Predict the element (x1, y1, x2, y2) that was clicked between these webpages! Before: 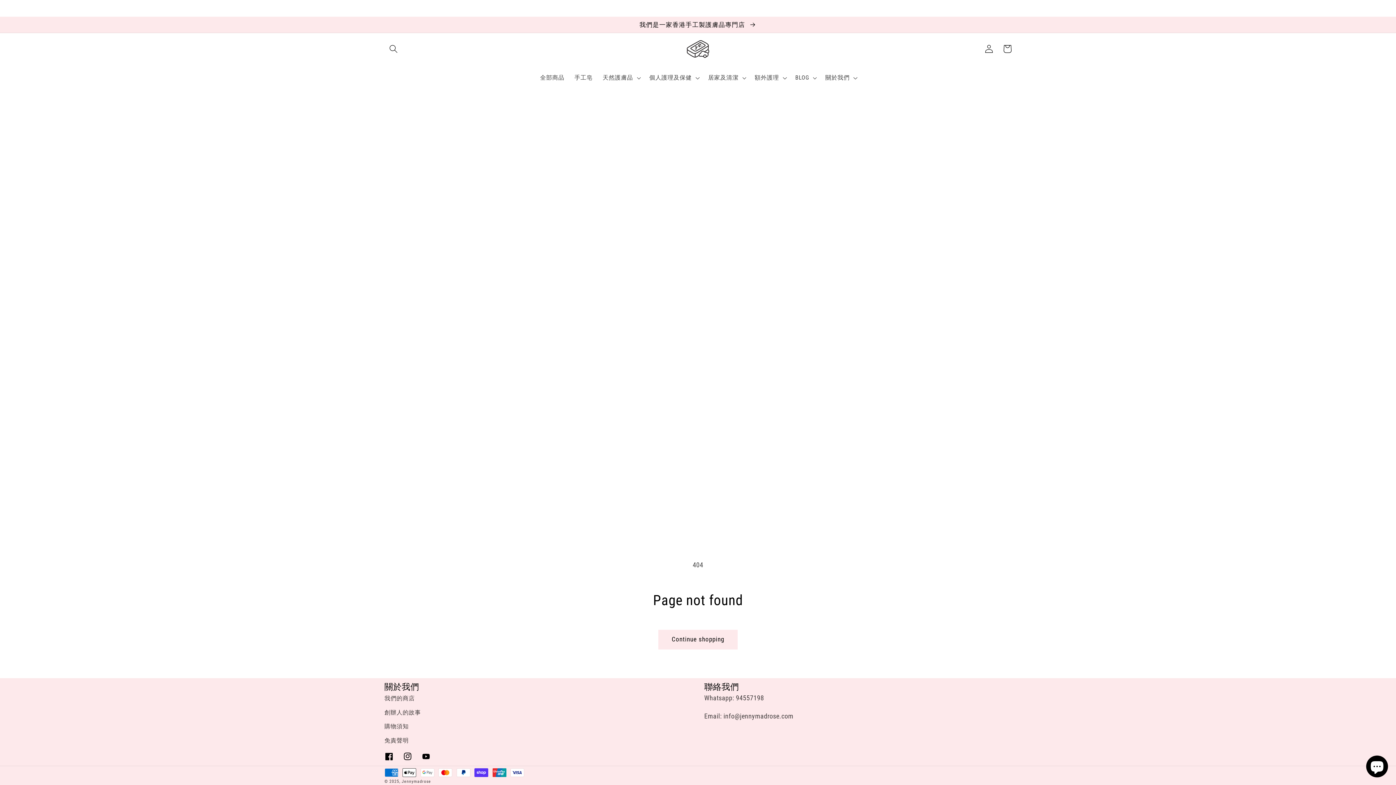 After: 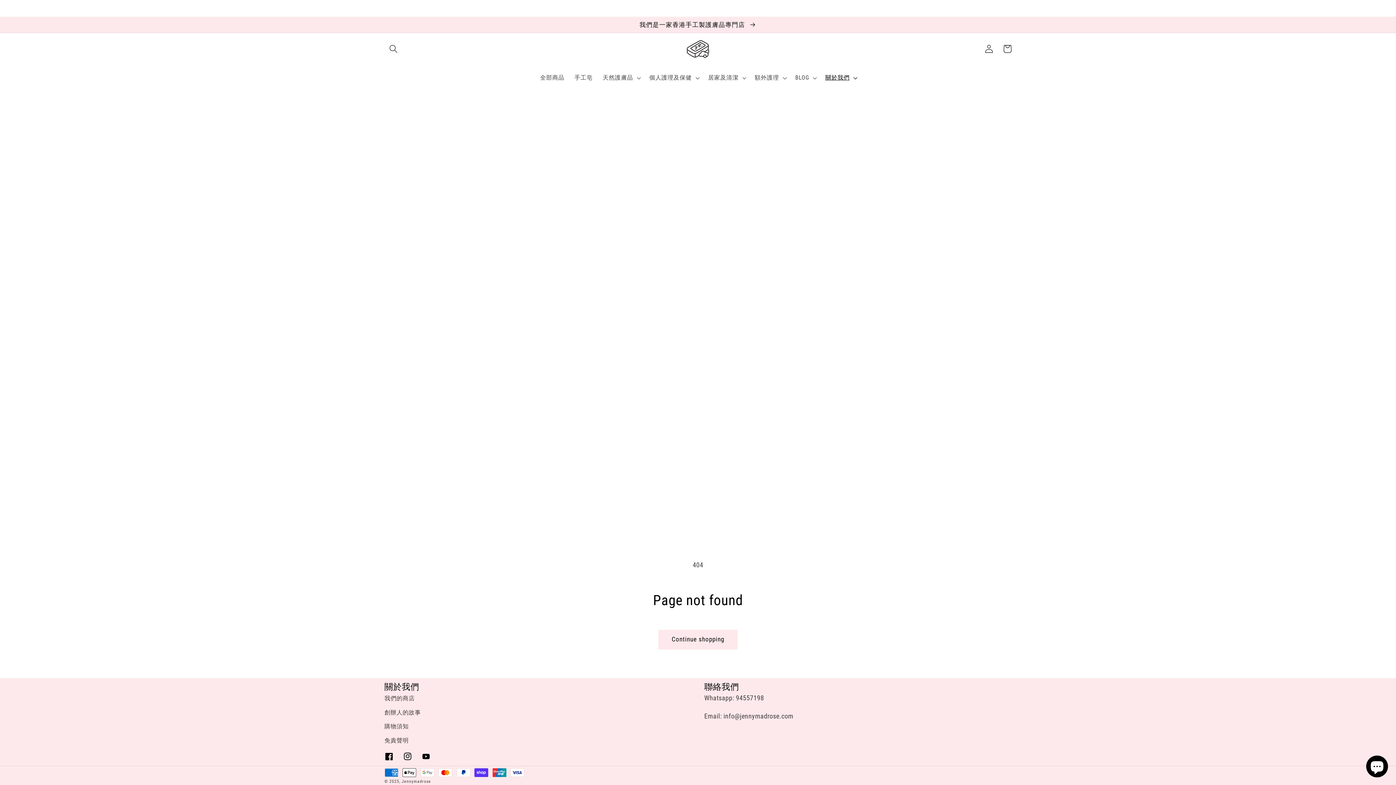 Action: label: 關於我們 bbox: (820, 69, 861, 86)